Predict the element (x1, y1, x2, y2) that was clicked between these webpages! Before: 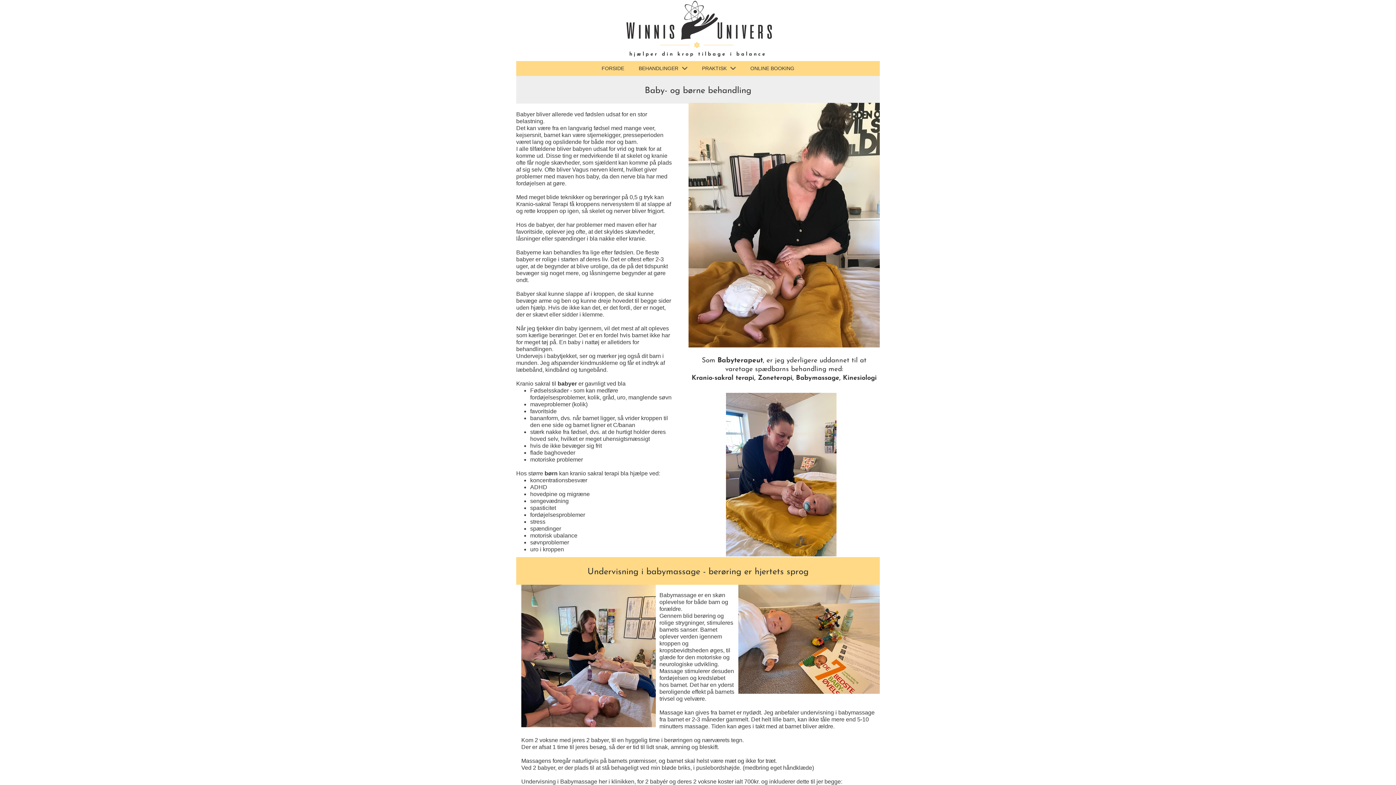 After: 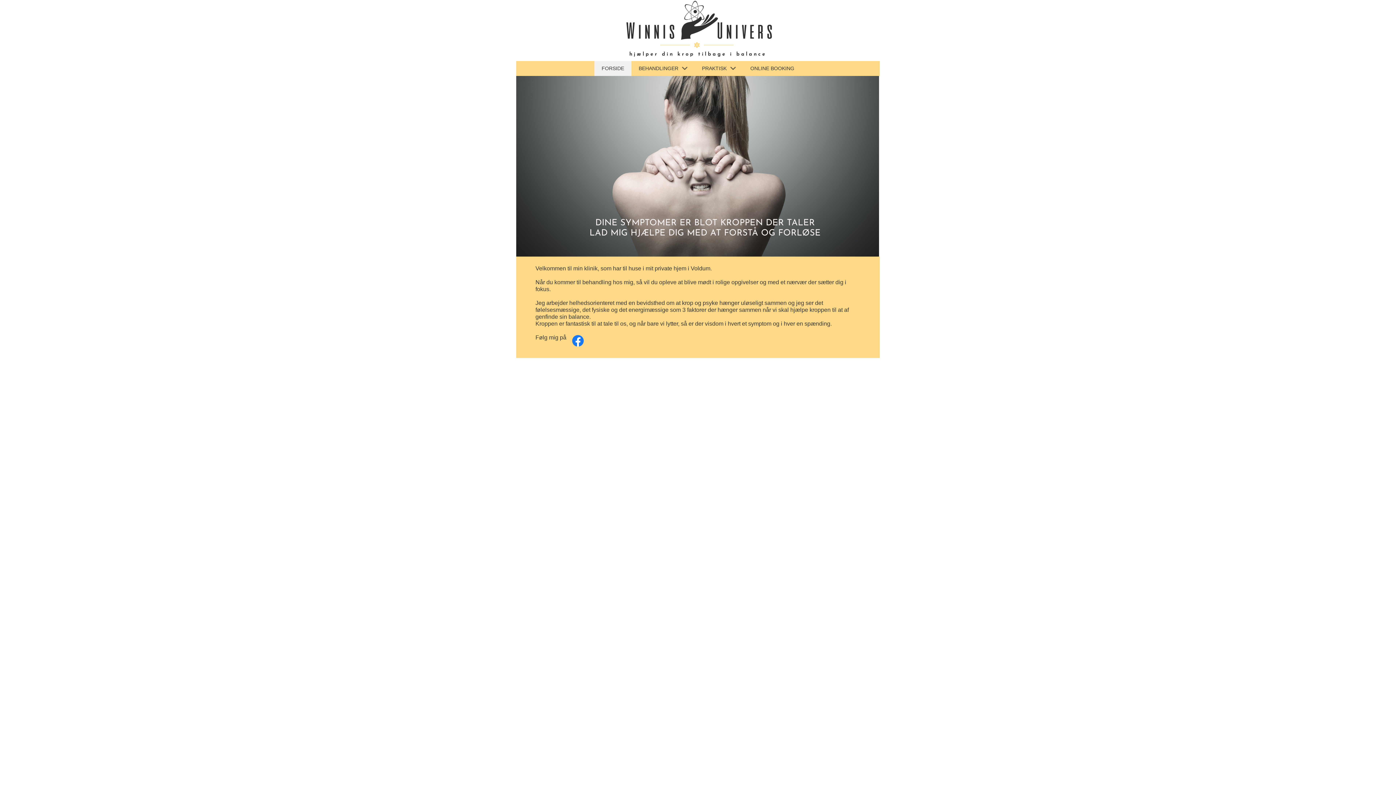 Action: bbox: (594, 61, 631, 76) label: FORSIDE